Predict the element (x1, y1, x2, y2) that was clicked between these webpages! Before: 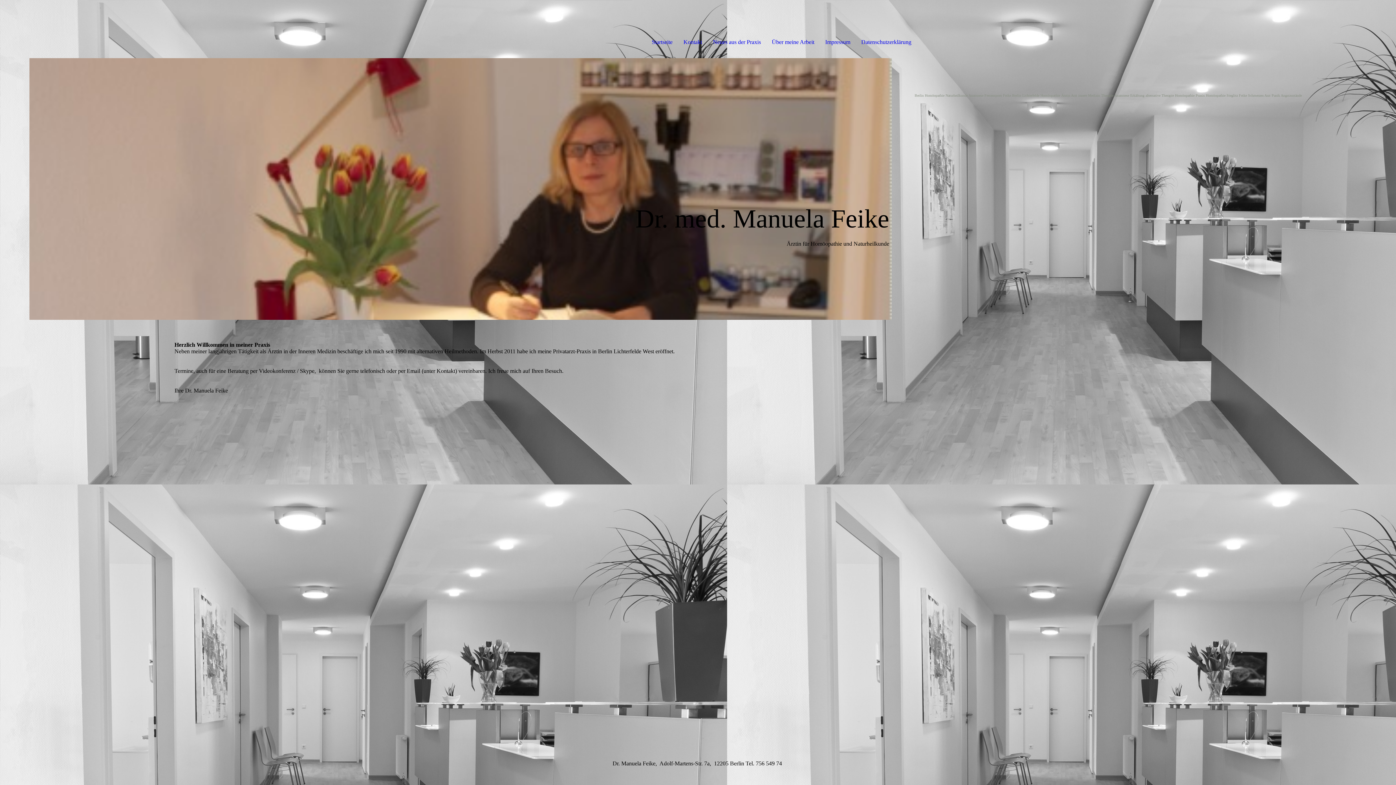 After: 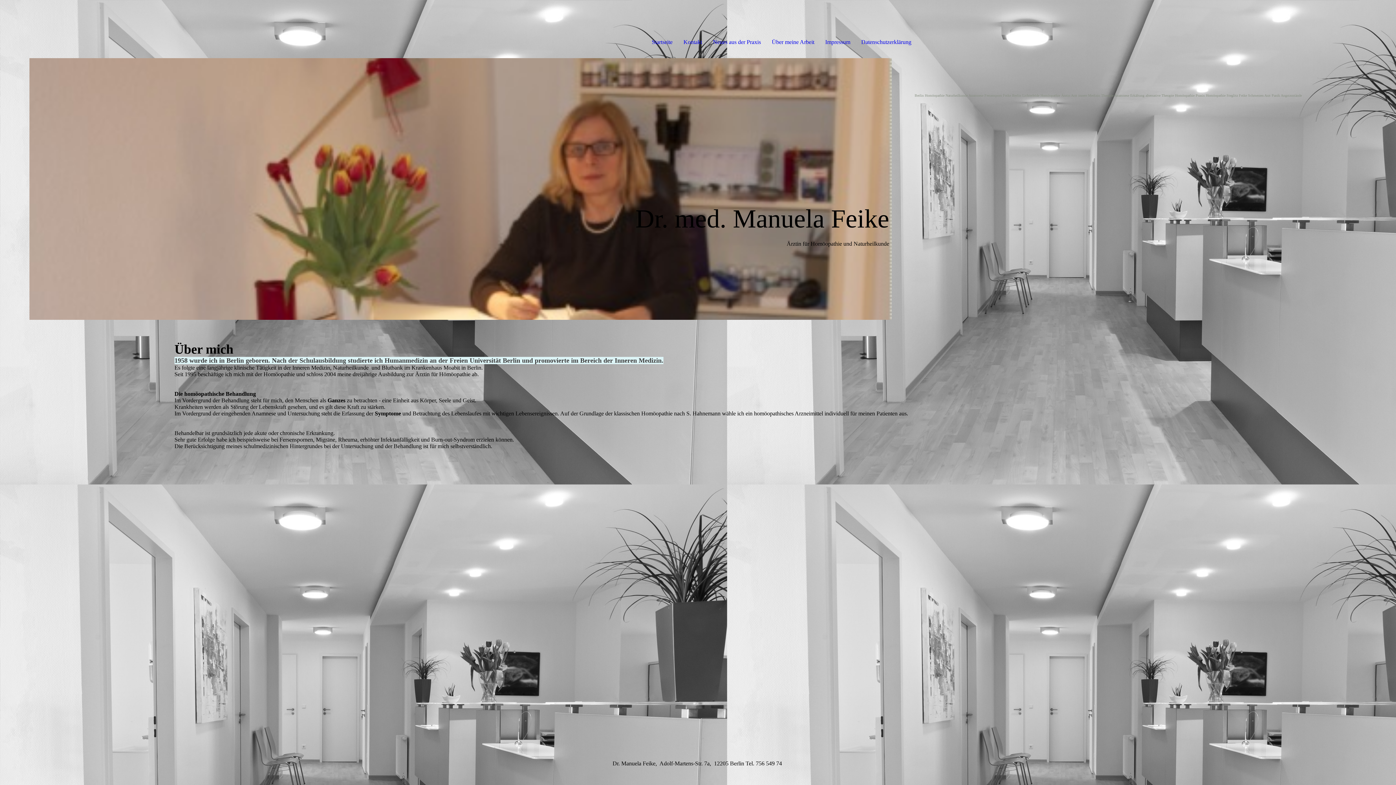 Action: label: Über meine Arbeit bbox: (772, 38, 814, 45)